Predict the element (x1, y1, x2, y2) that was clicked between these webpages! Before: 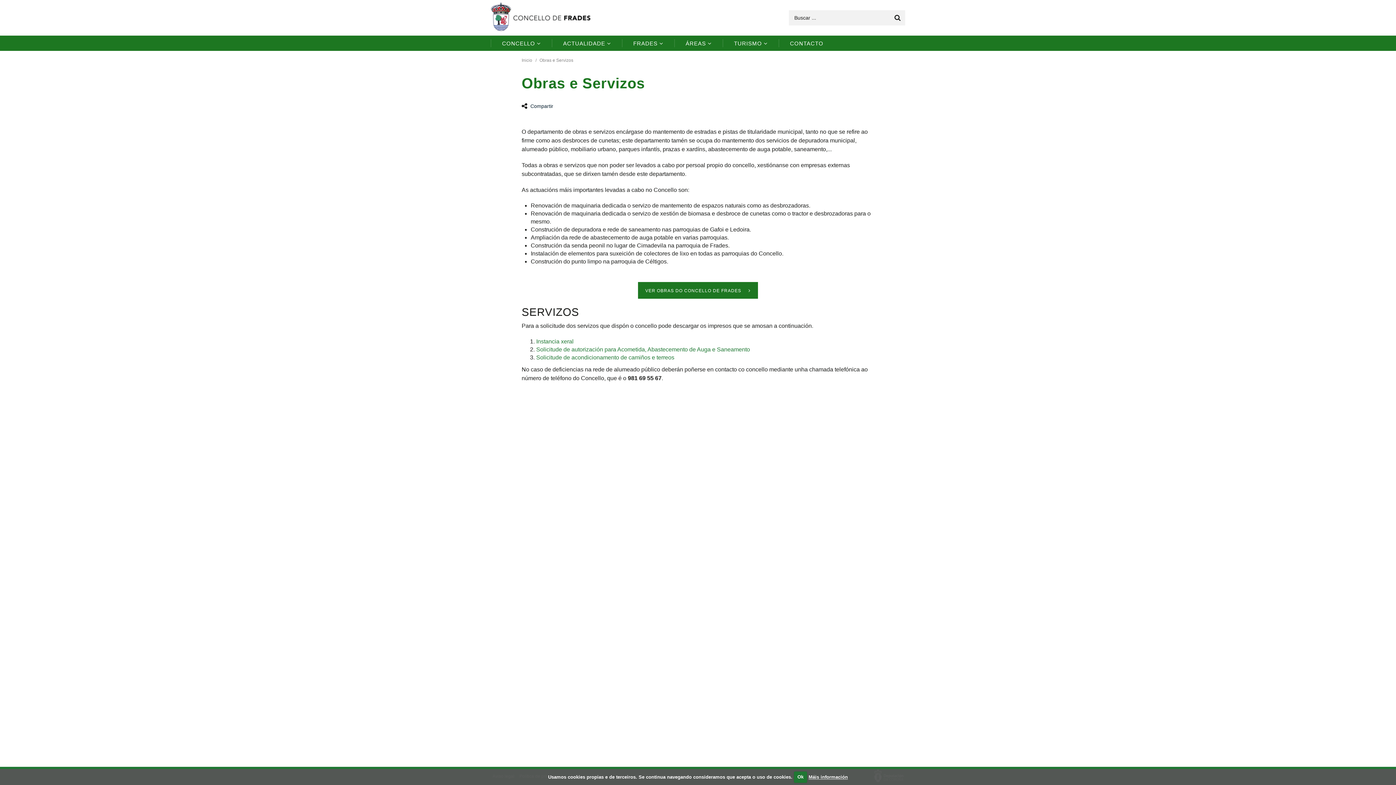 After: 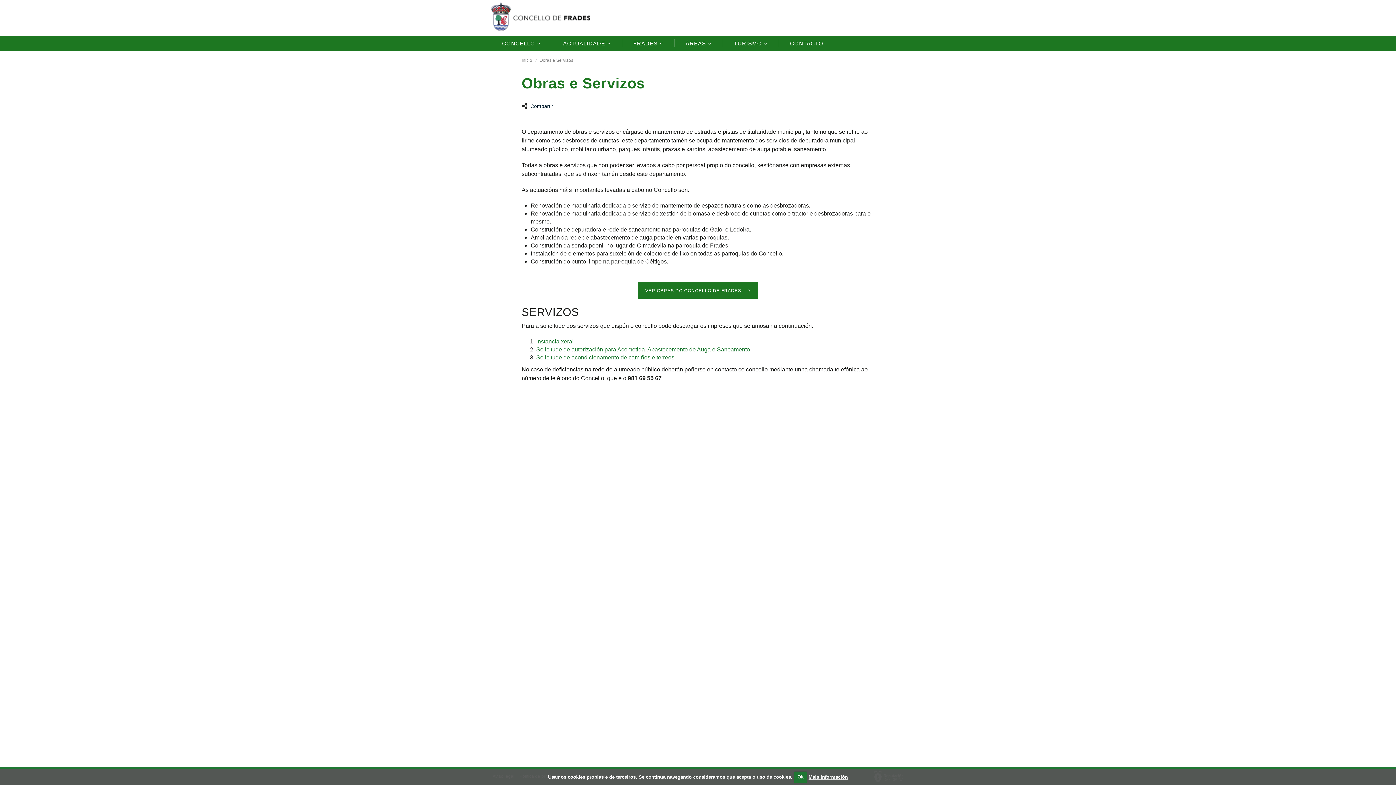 Action: bbox: (890, 10, 905, 25)